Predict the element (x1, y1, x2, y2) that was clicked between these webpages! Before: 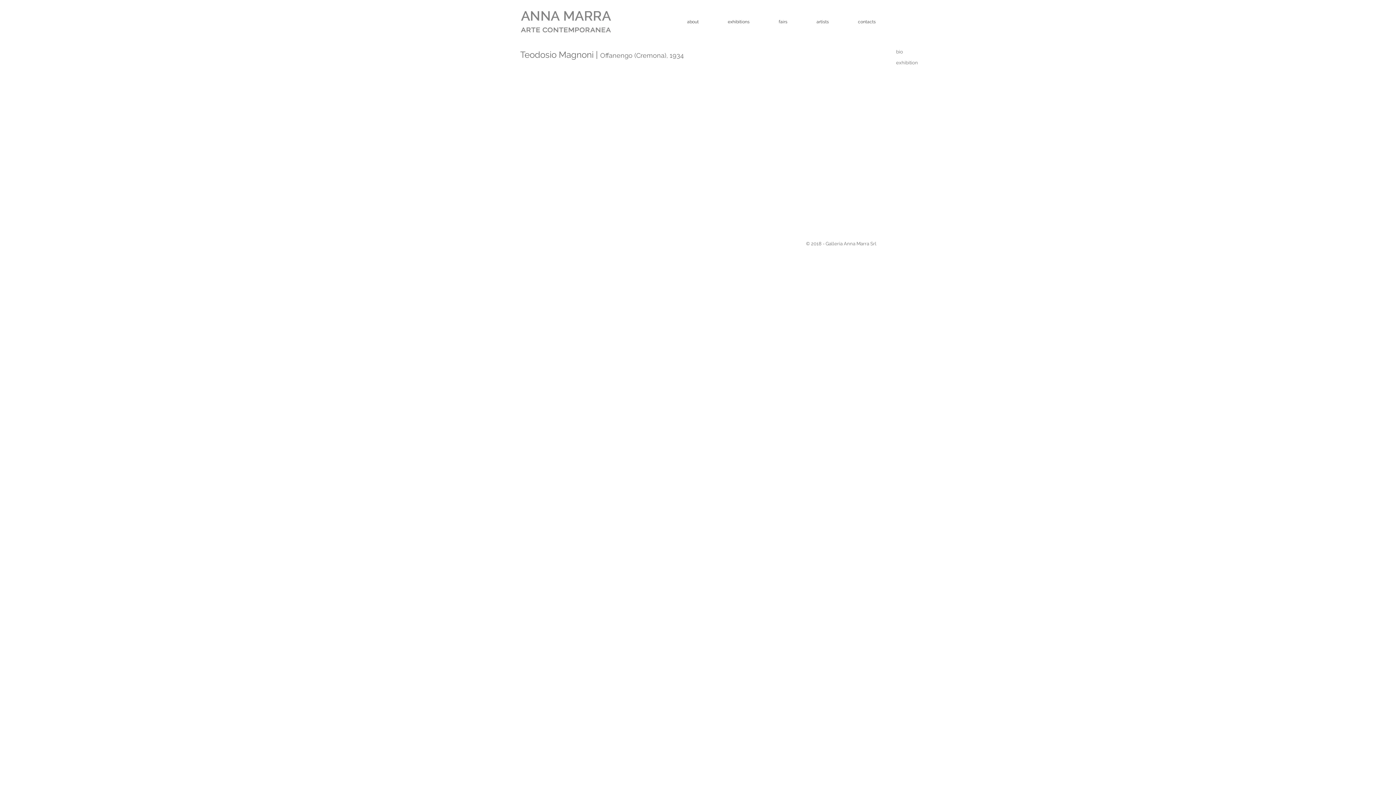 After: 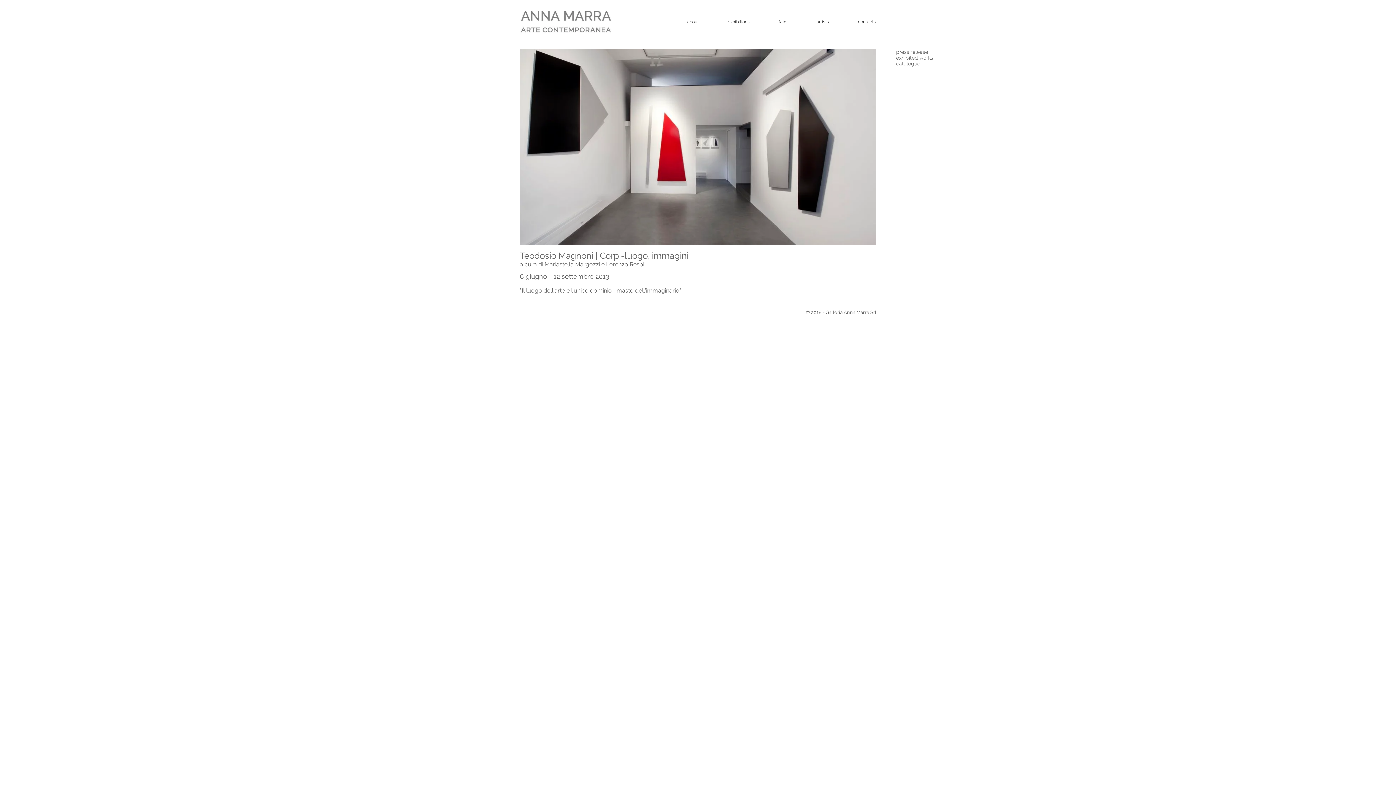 Action: bbox: (896, 60, 918, 65) label: exhibition